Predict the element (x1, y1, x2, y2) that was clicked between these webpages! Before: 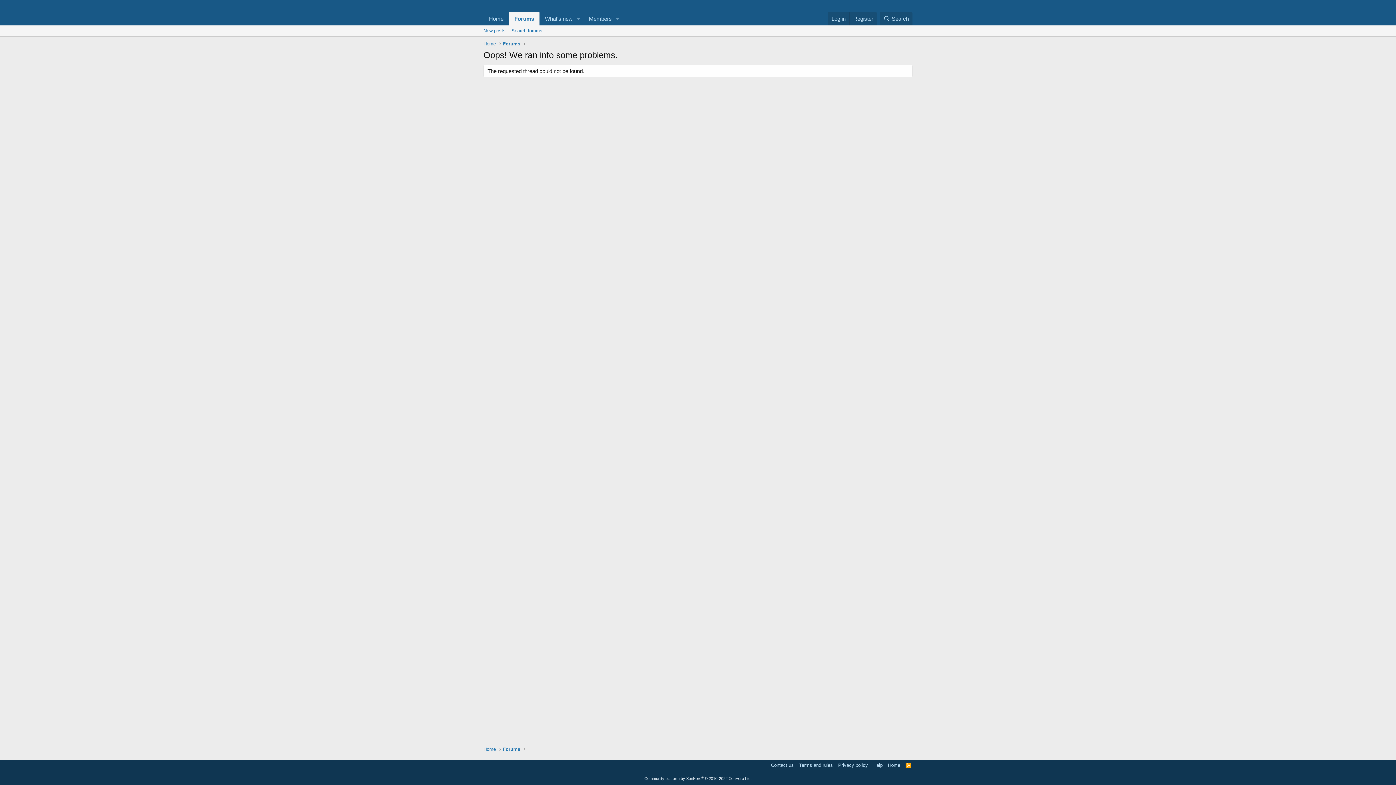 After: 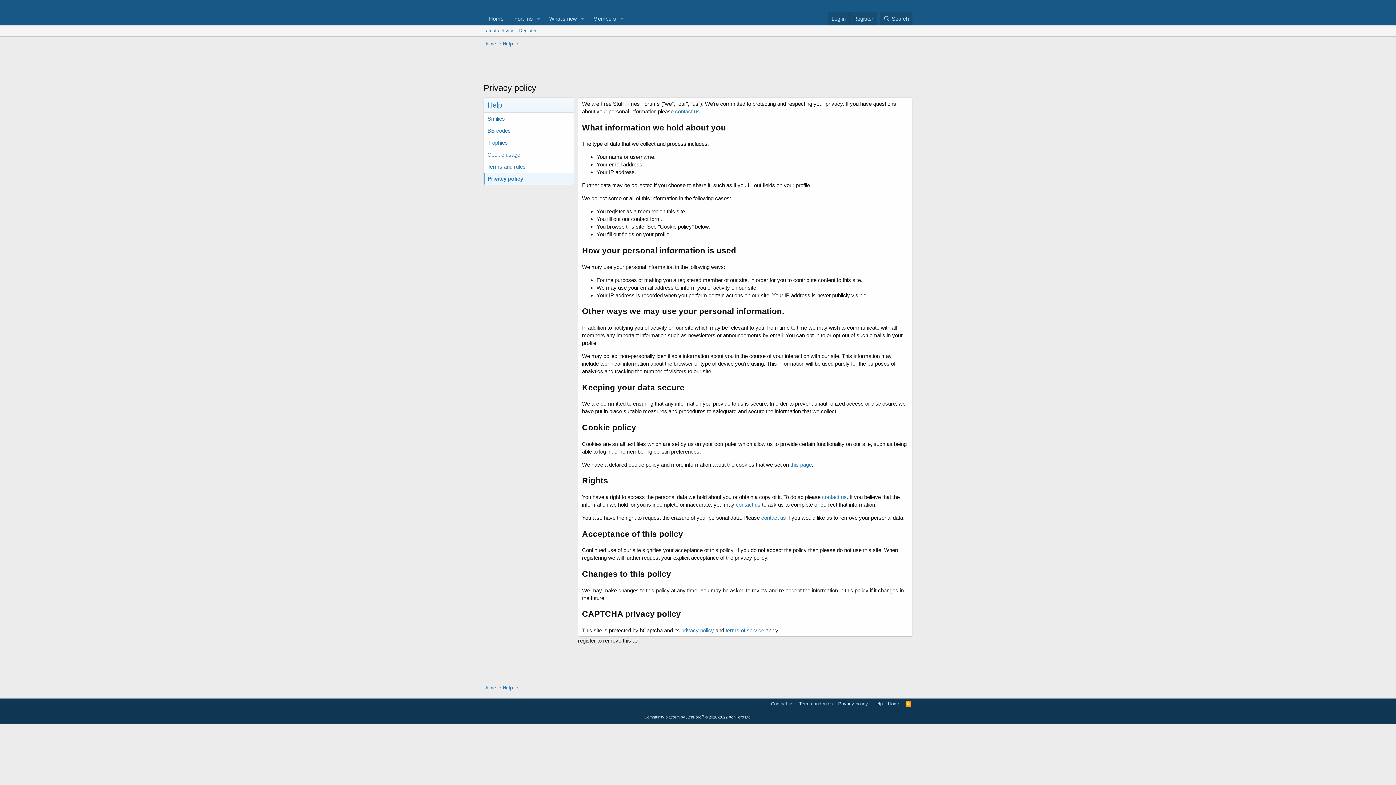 Action: label: Privacy policy bbox: (836, 762, 869, 769)